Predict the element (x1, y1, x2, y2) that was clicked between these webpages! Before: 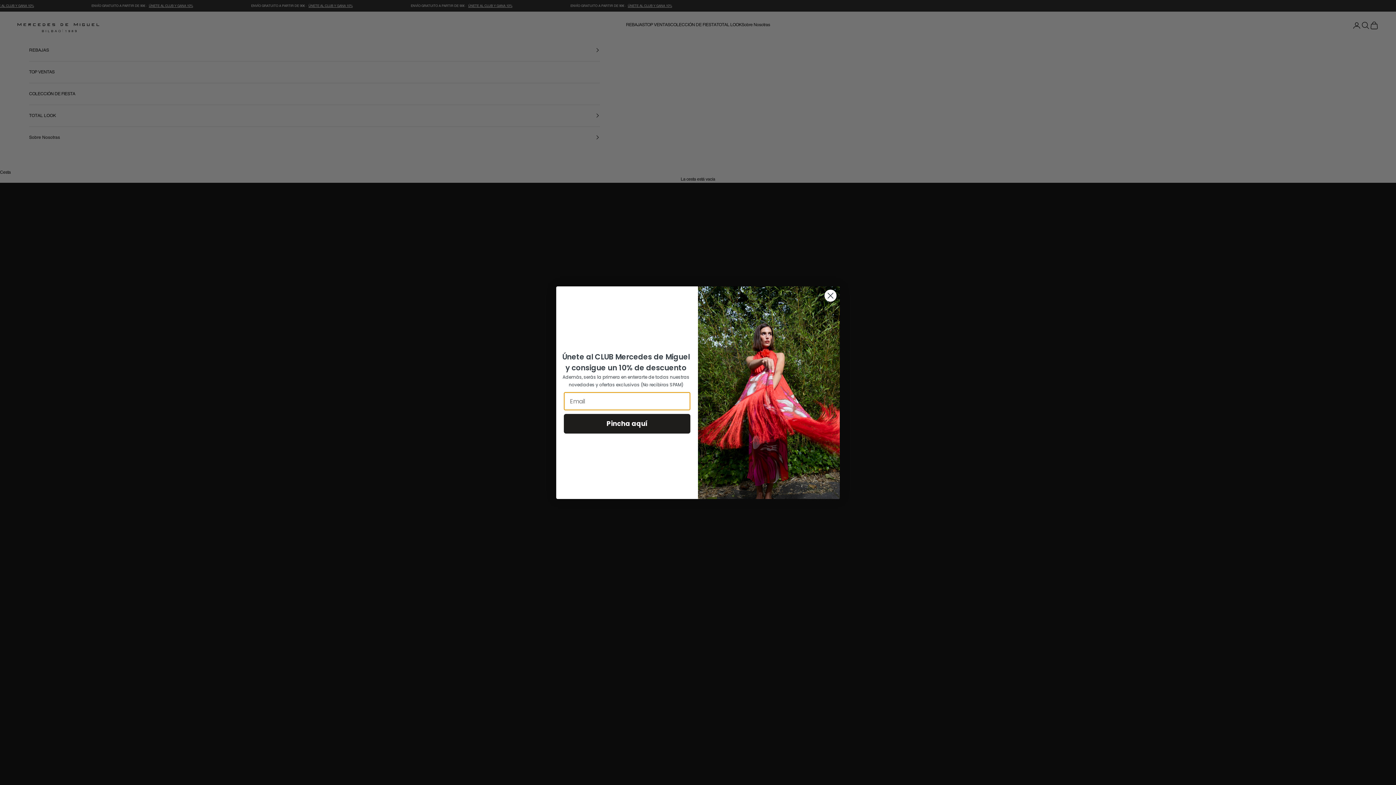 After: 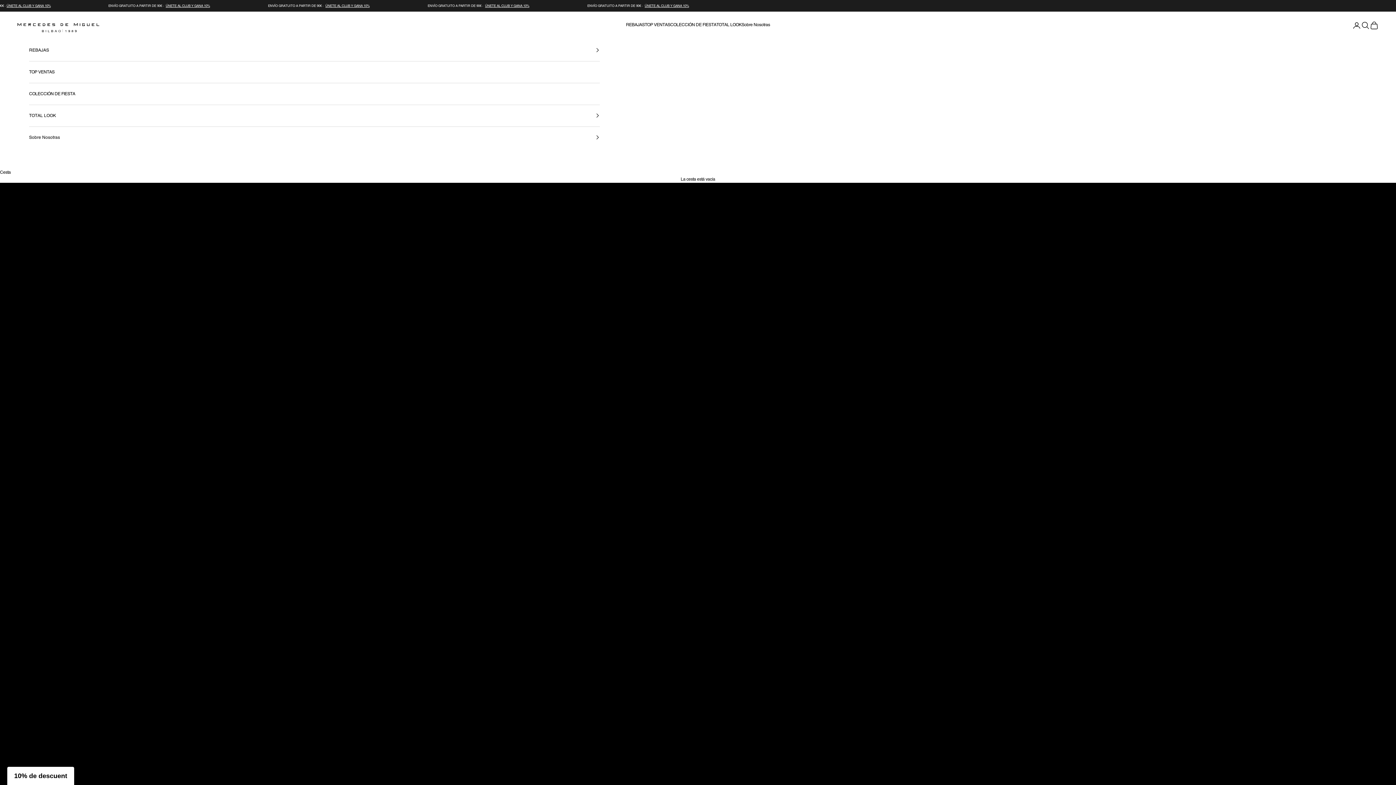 Action: bbox: (824, 289, 837, 302) label: Close dialog